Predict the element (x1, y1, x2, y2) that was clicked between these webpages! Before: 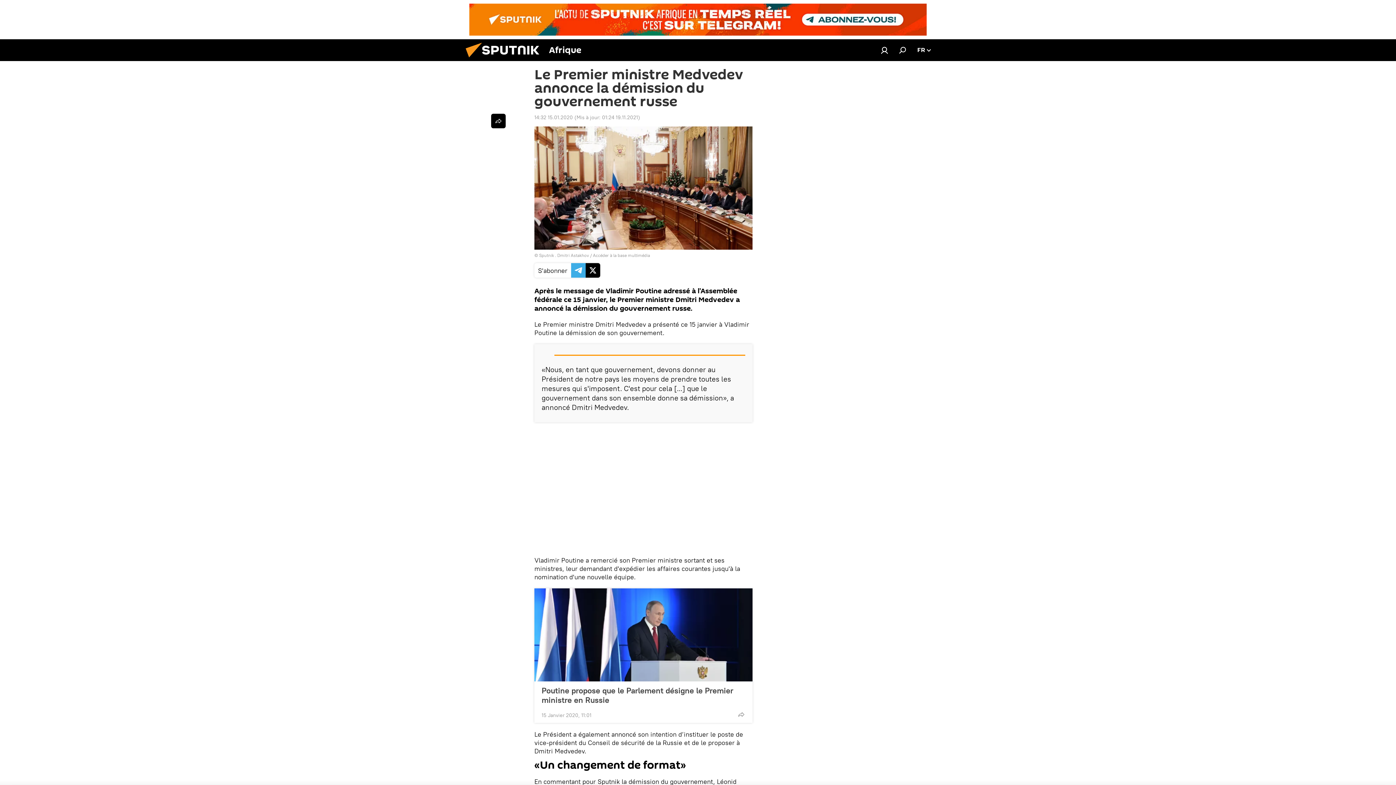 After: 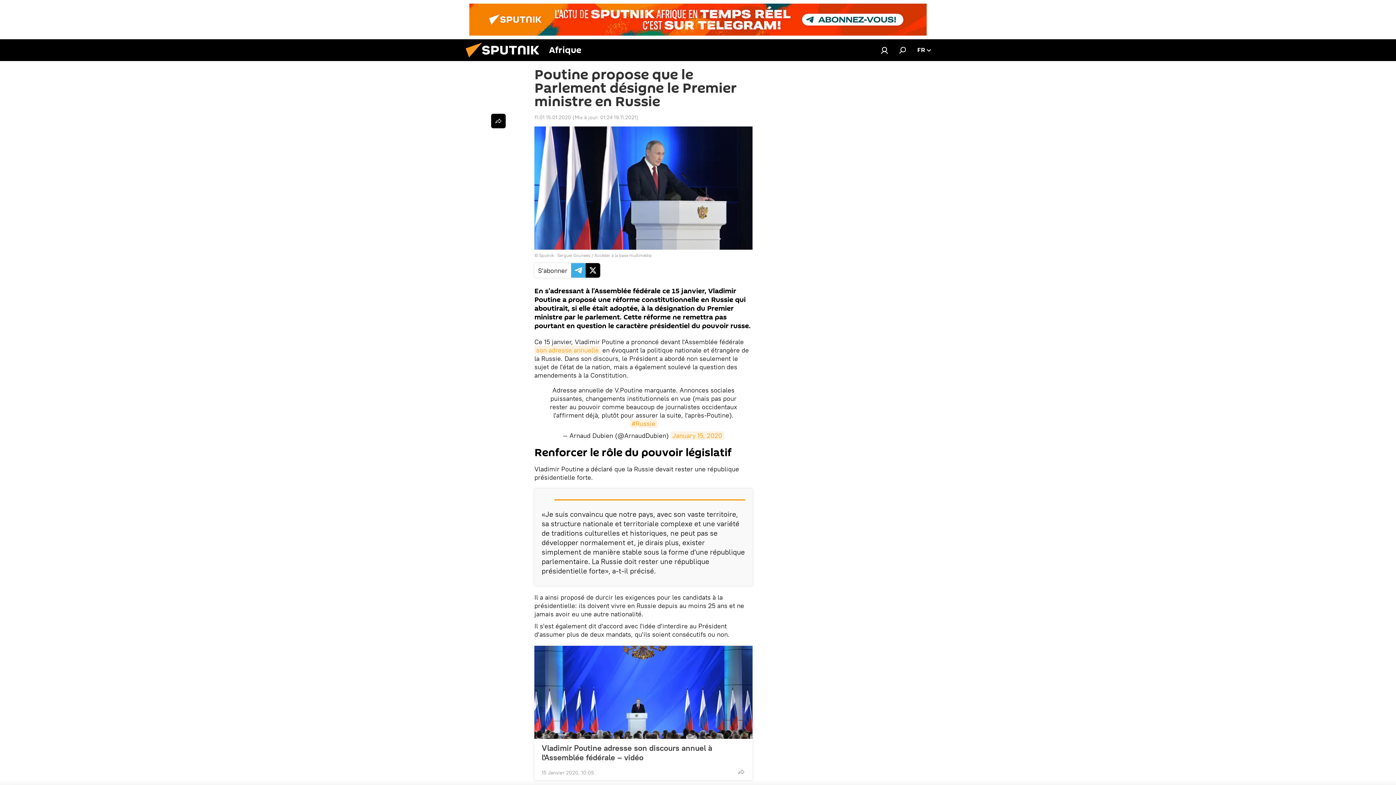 Action: bbox: (541, 686, 745, 705) label: Poutine propose que le Parlement désigne le Premier ministre en Russie